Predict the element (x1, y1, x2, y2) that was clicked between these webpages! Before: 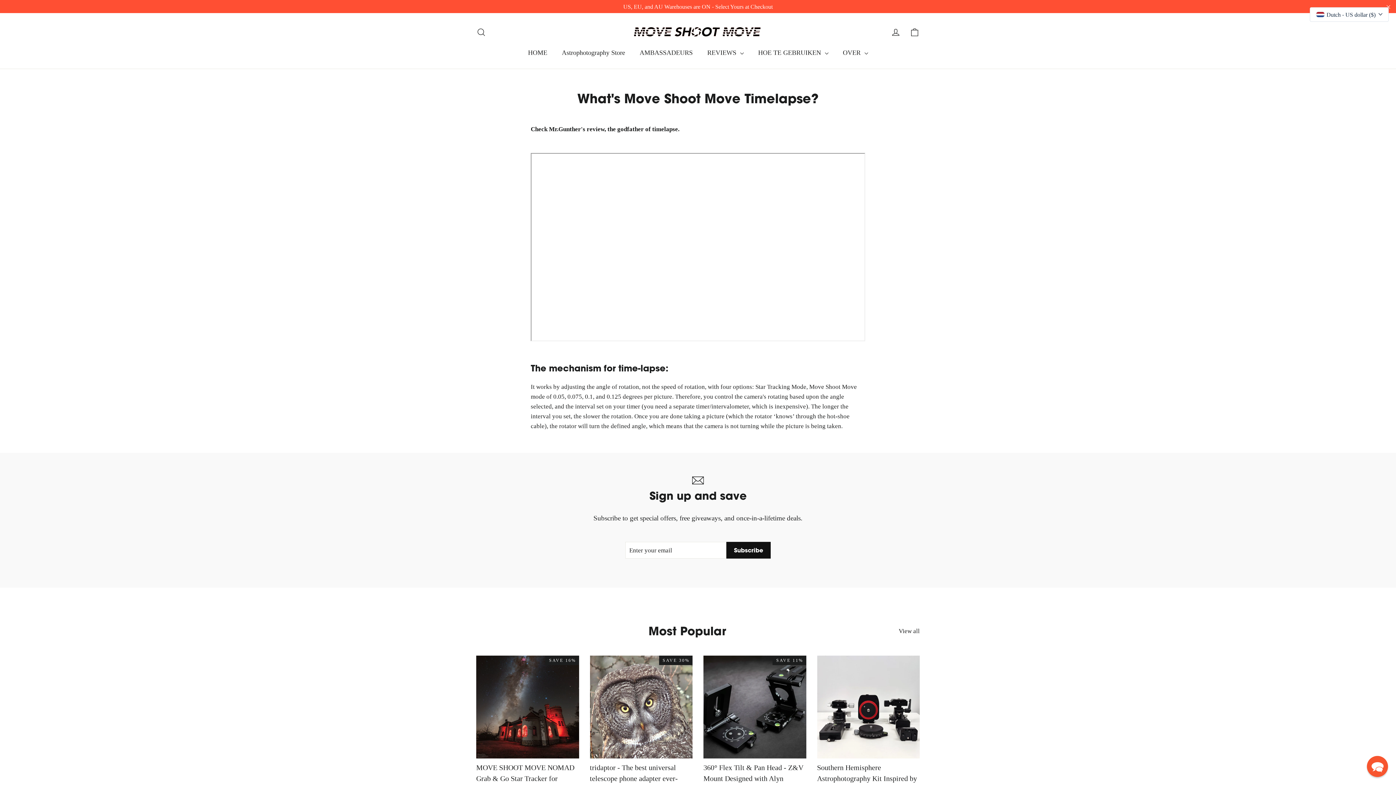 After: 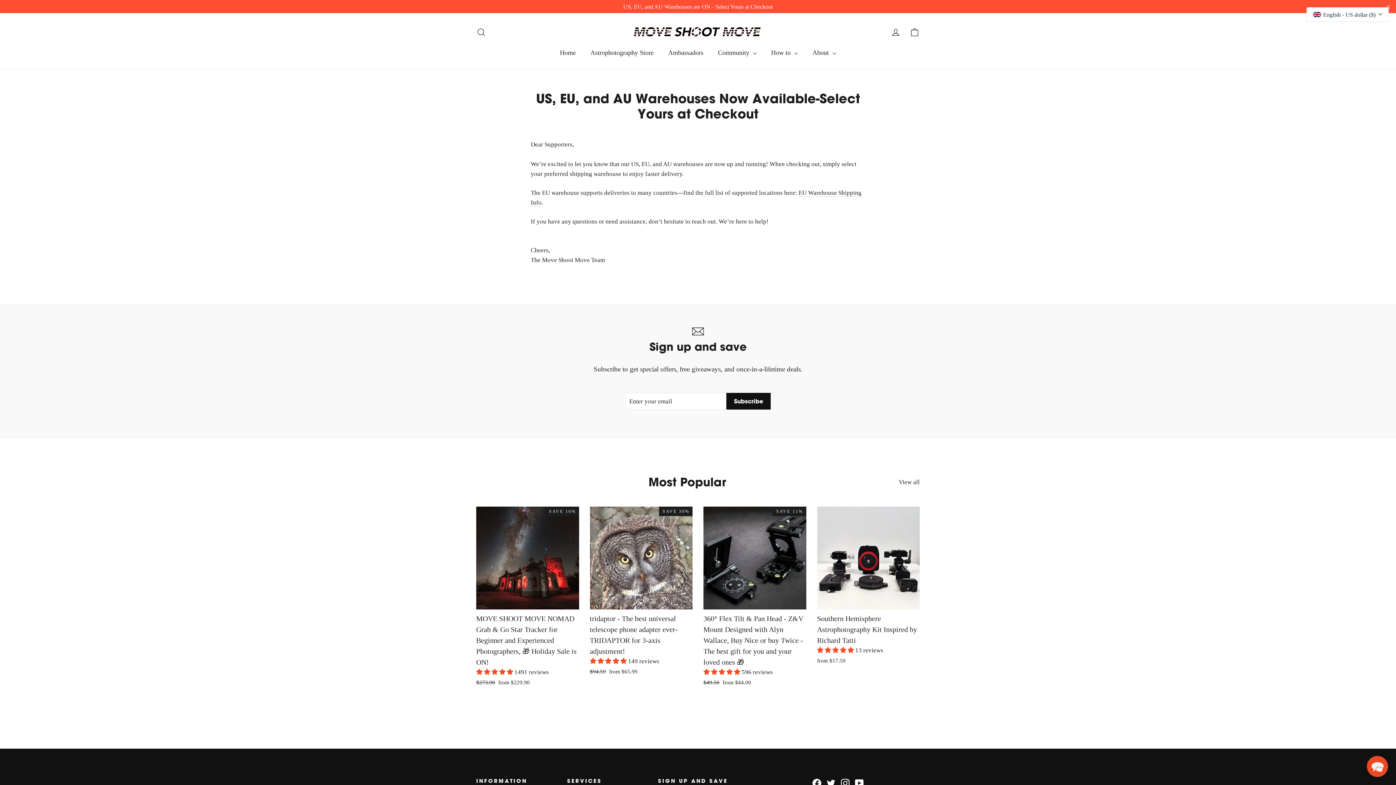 Action: bbox: (0, 0, 1396, 13) label: US, EU, and AU Warehouses are ON - Select Yours at Checkout